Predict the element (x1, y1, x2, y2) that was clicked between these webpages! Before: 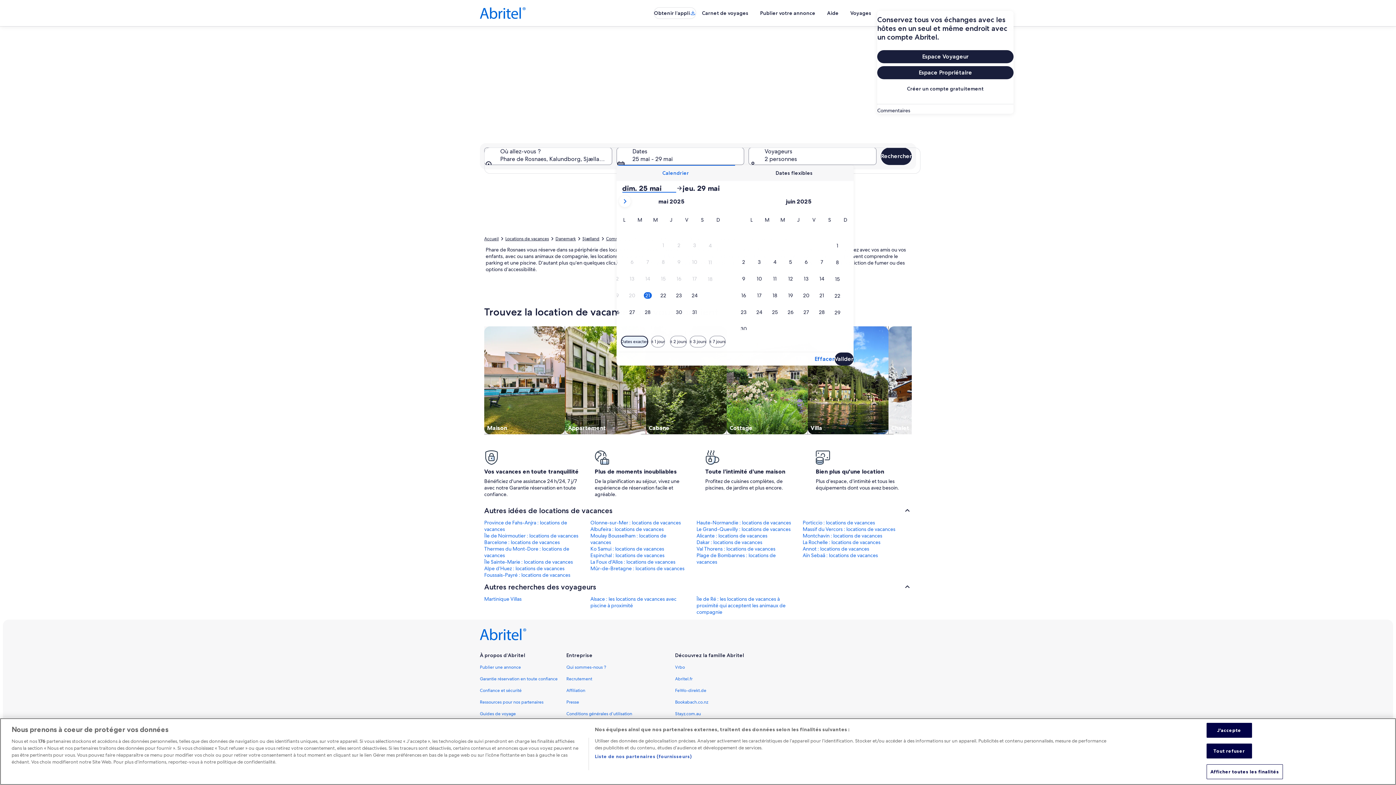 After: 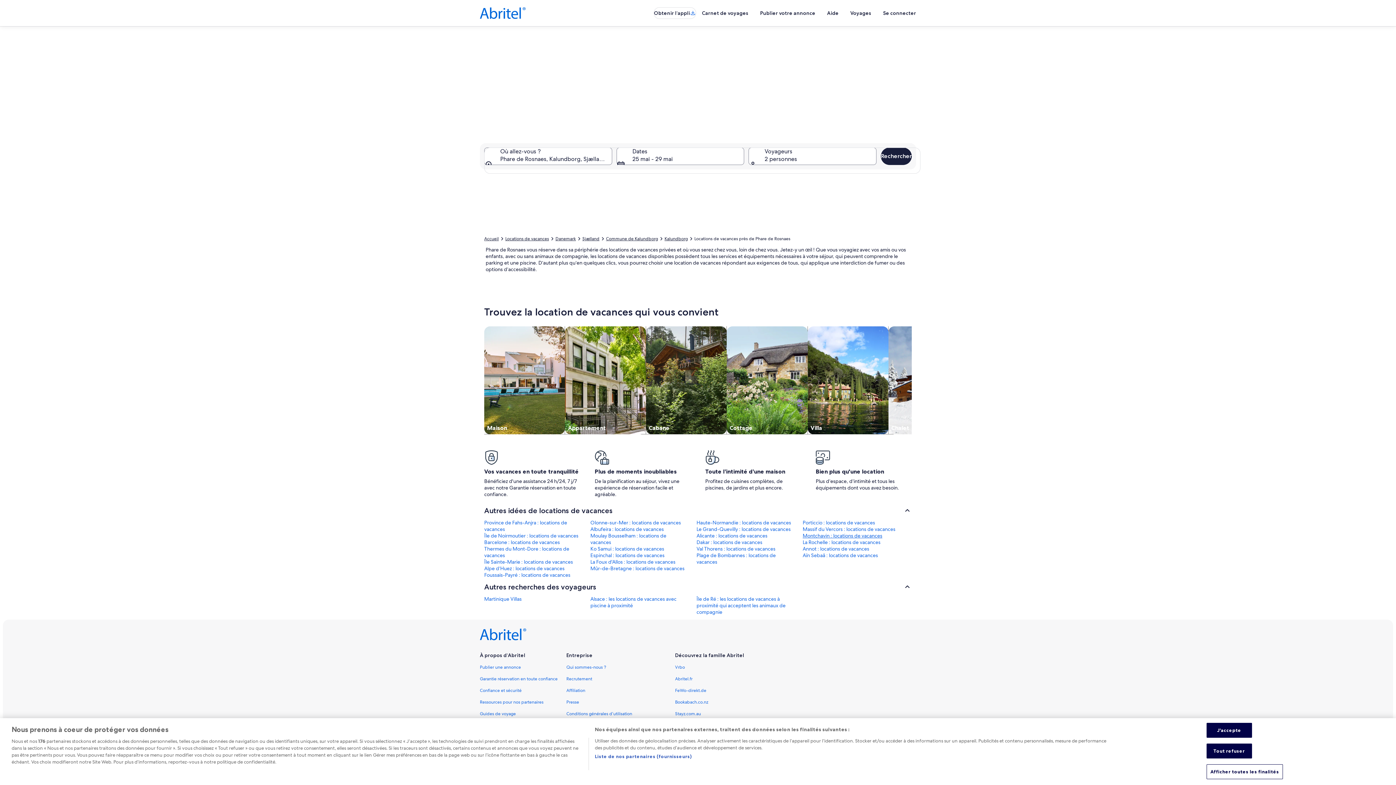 Action: label: Montchavin : locations de vacances
Lien ouvrant la page relative à la destination Montchavin bbox: (802, 532, 900, 539)